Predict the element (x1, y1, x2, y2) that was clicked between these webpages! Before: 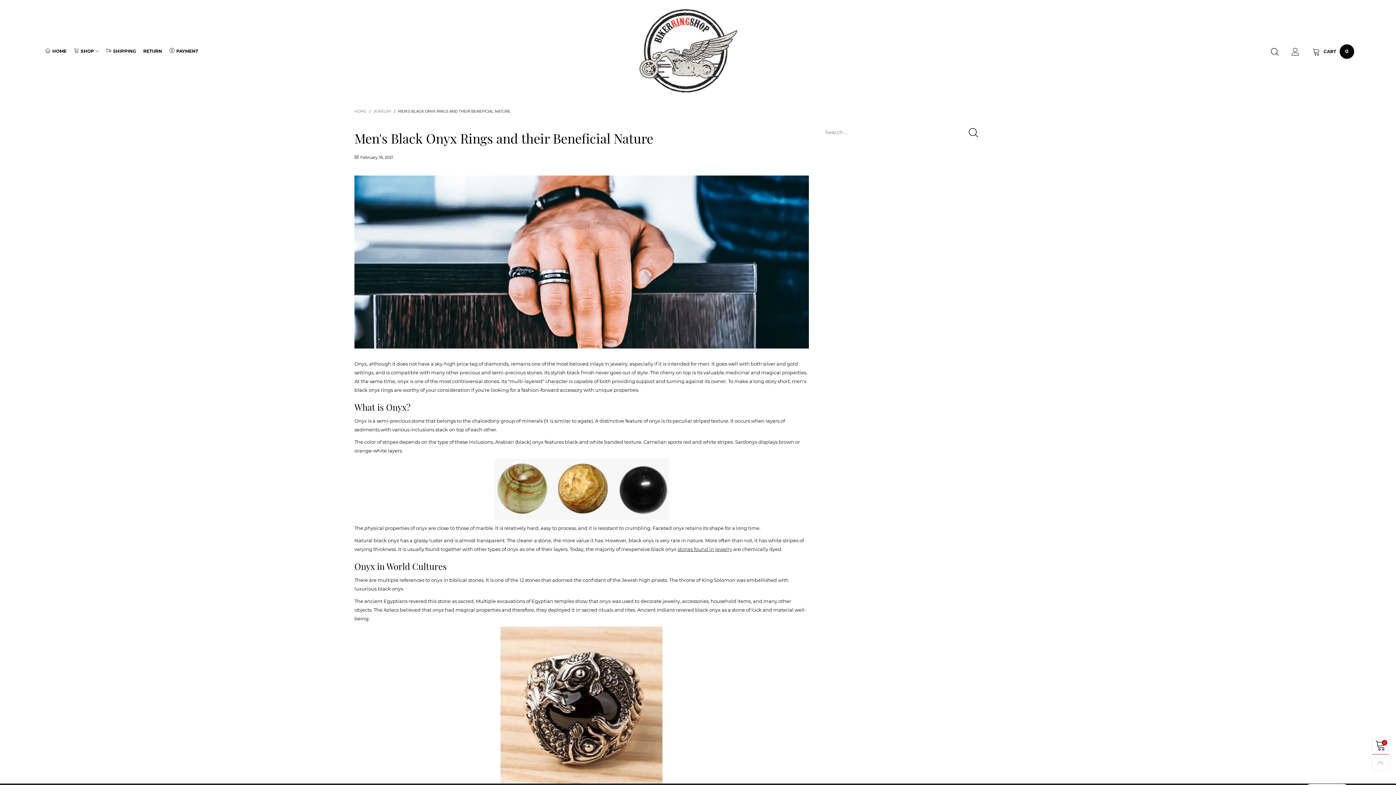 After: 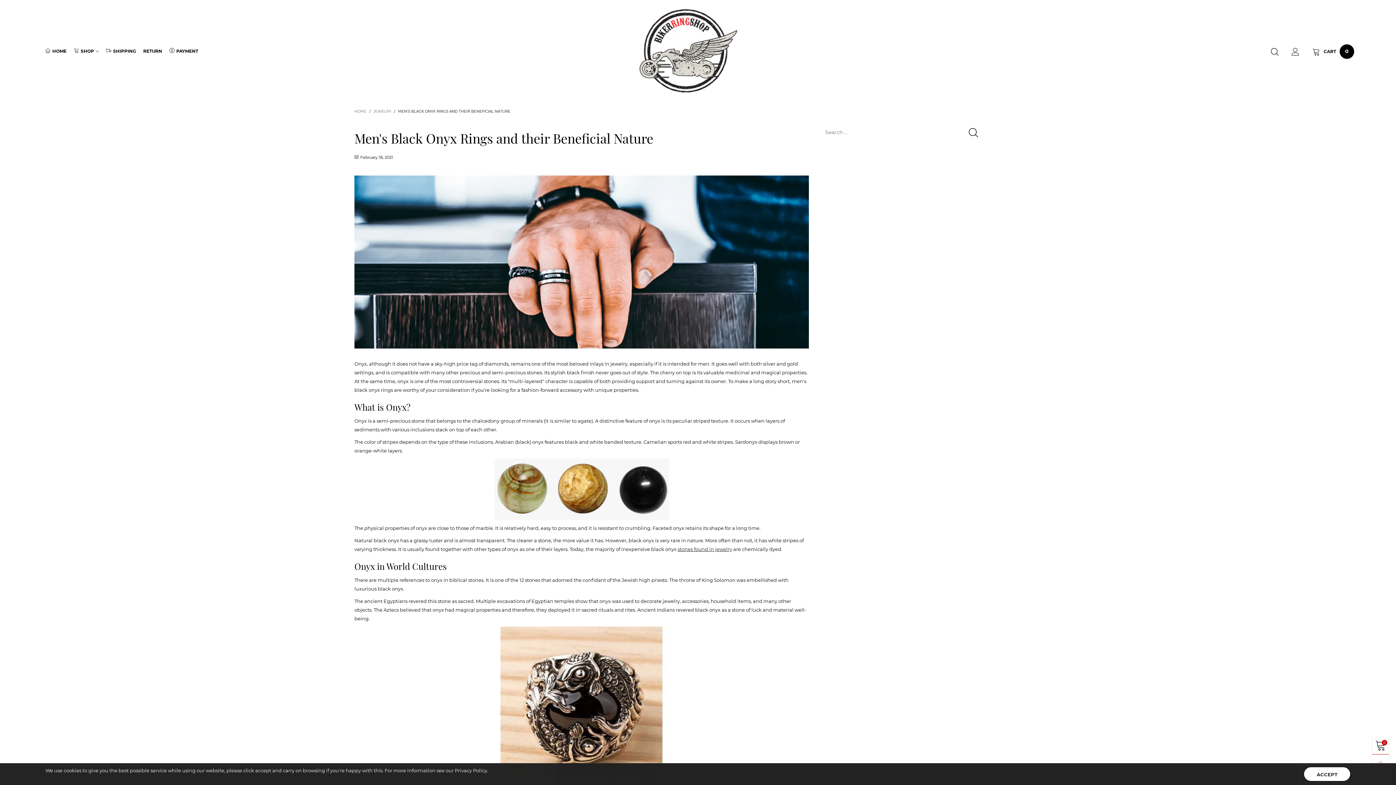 Action: bbox: (1372, 754, 1389, 771)